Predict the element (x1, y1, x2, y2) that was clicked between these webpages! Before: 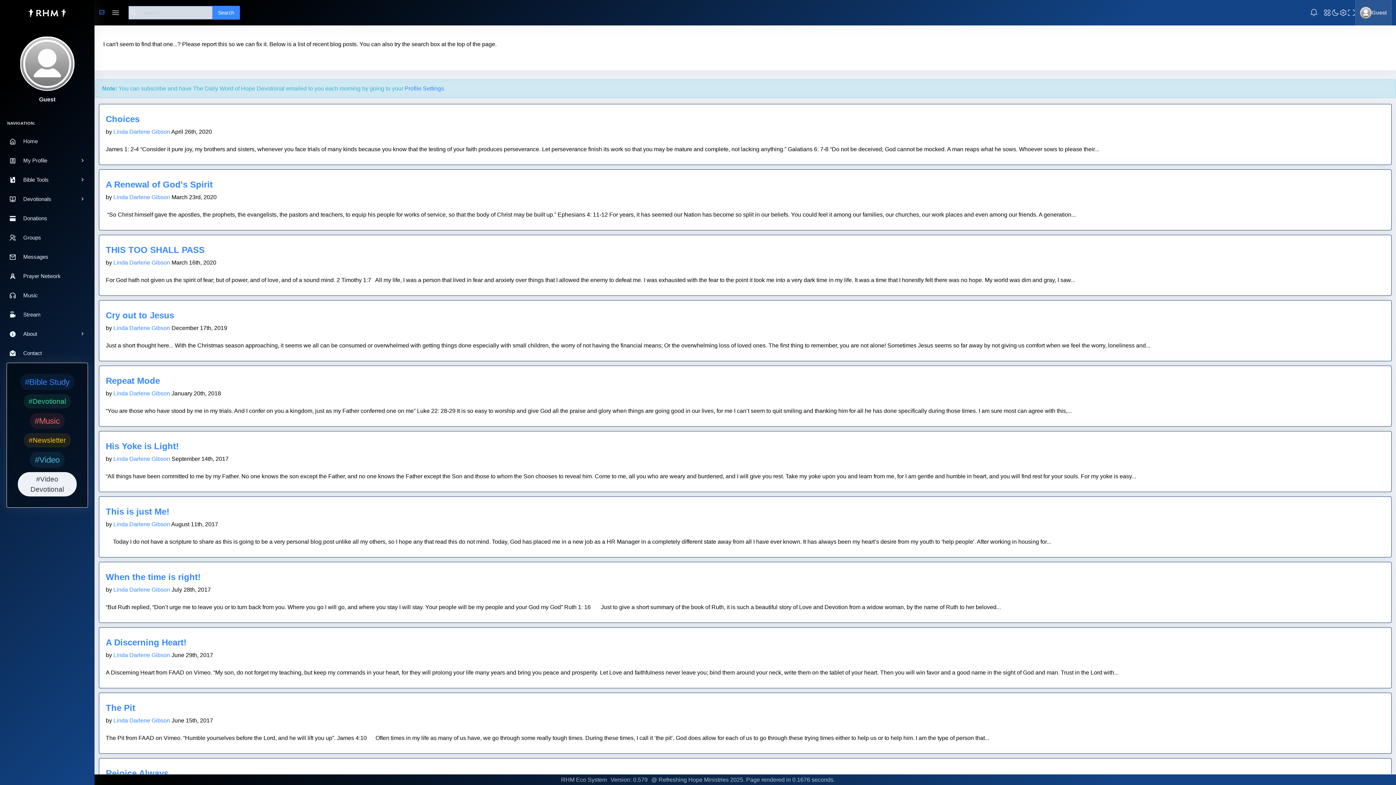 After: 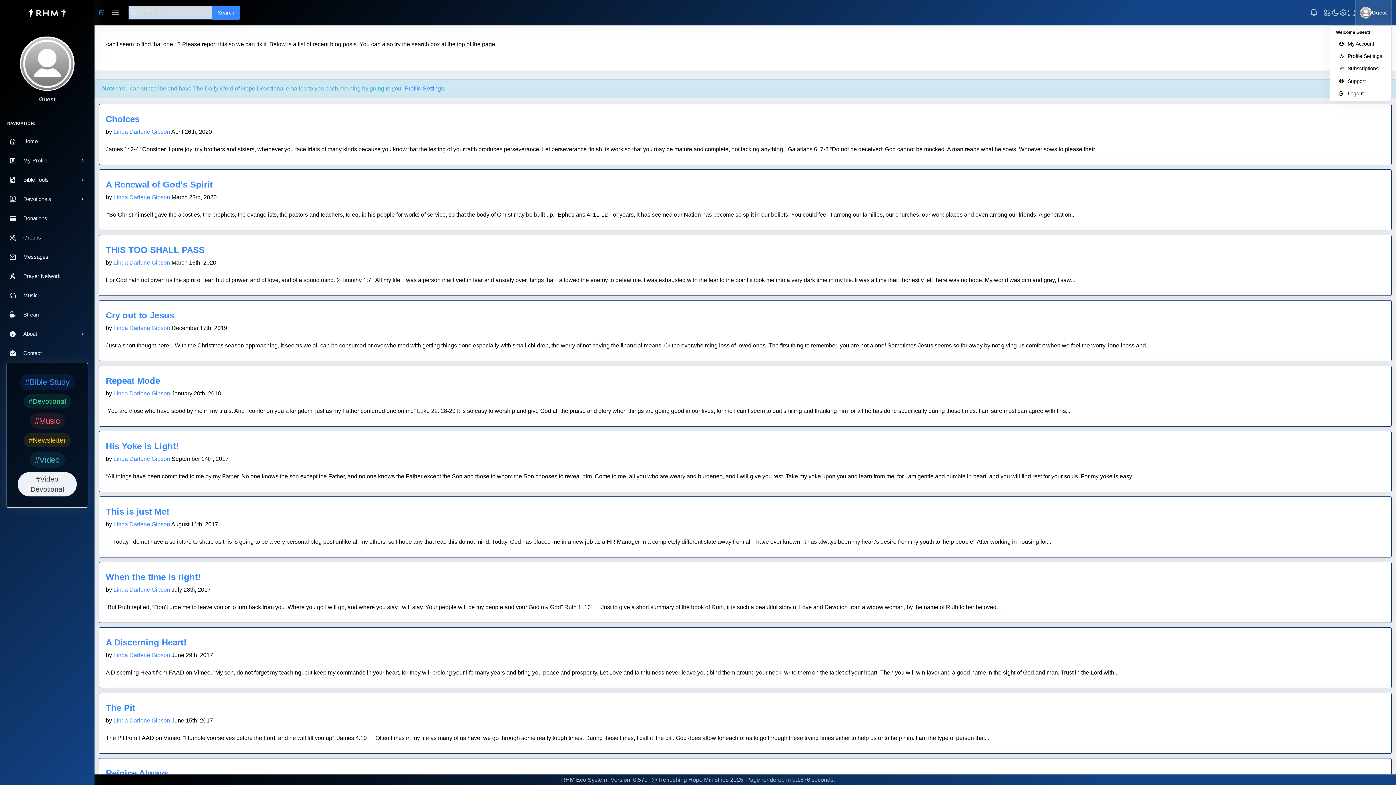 Action: label: User Menu bbox: (1355, 0, 1392, 25)